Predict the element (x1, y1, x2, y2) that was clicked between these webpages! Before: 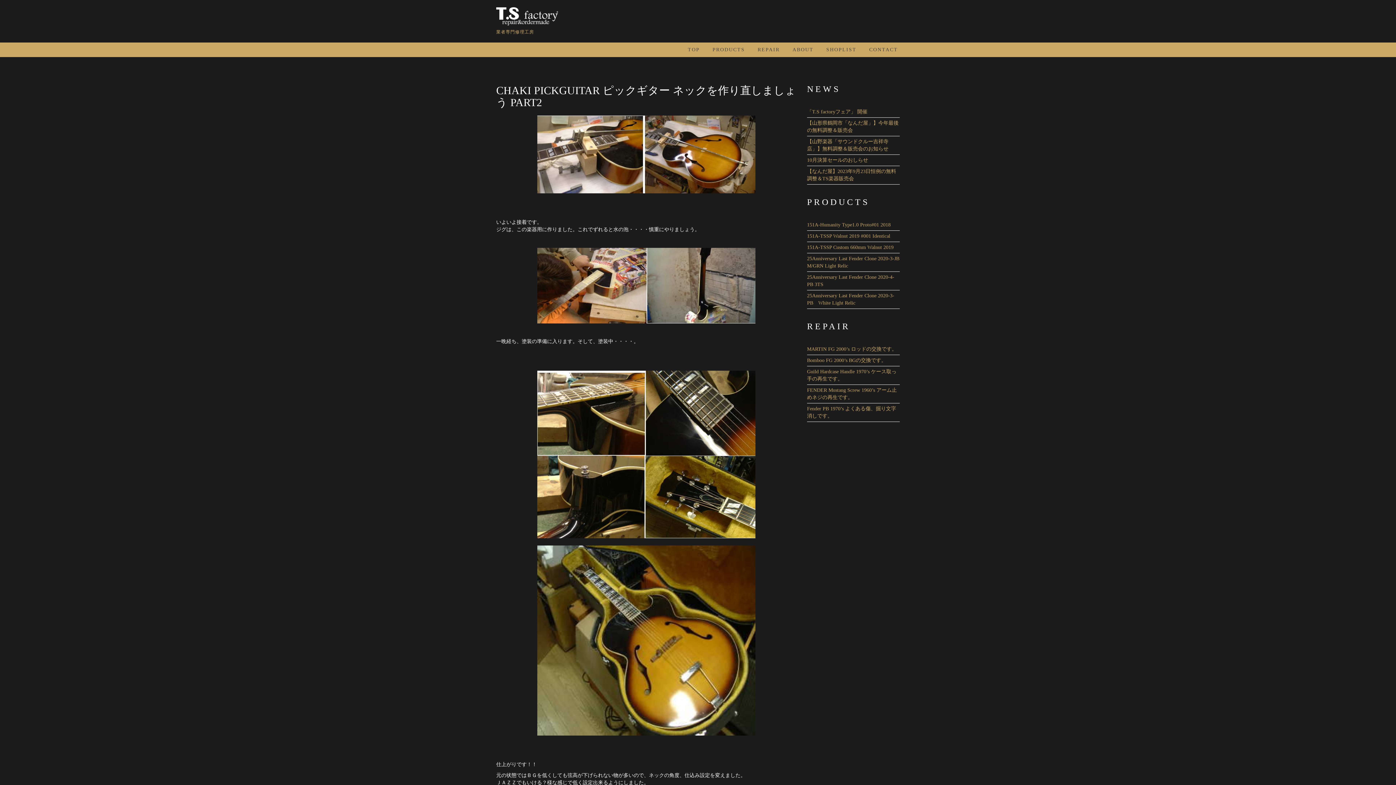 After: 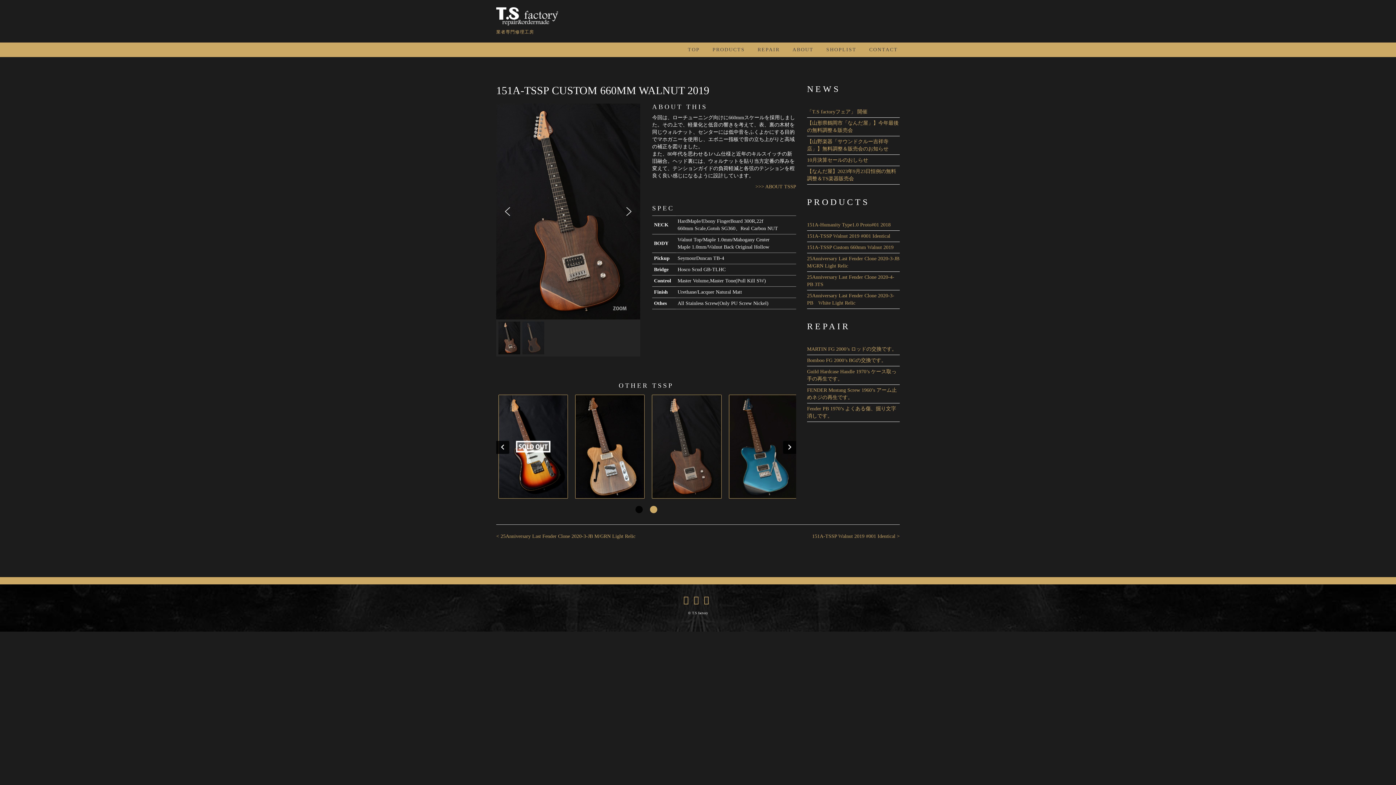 Action: label: 151A-TSSP Custom 660mm Walnut 2019 bbox: (807, 244, 893, 250)